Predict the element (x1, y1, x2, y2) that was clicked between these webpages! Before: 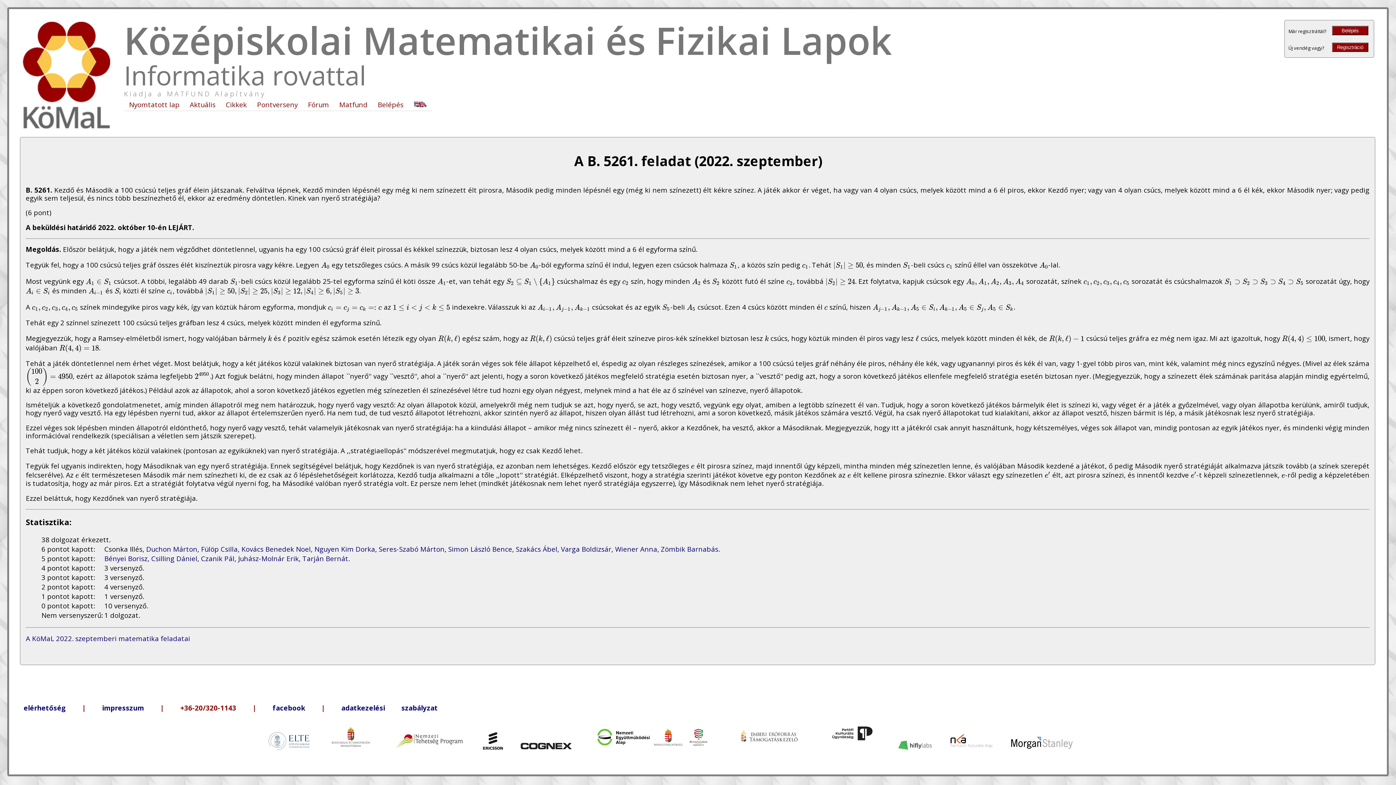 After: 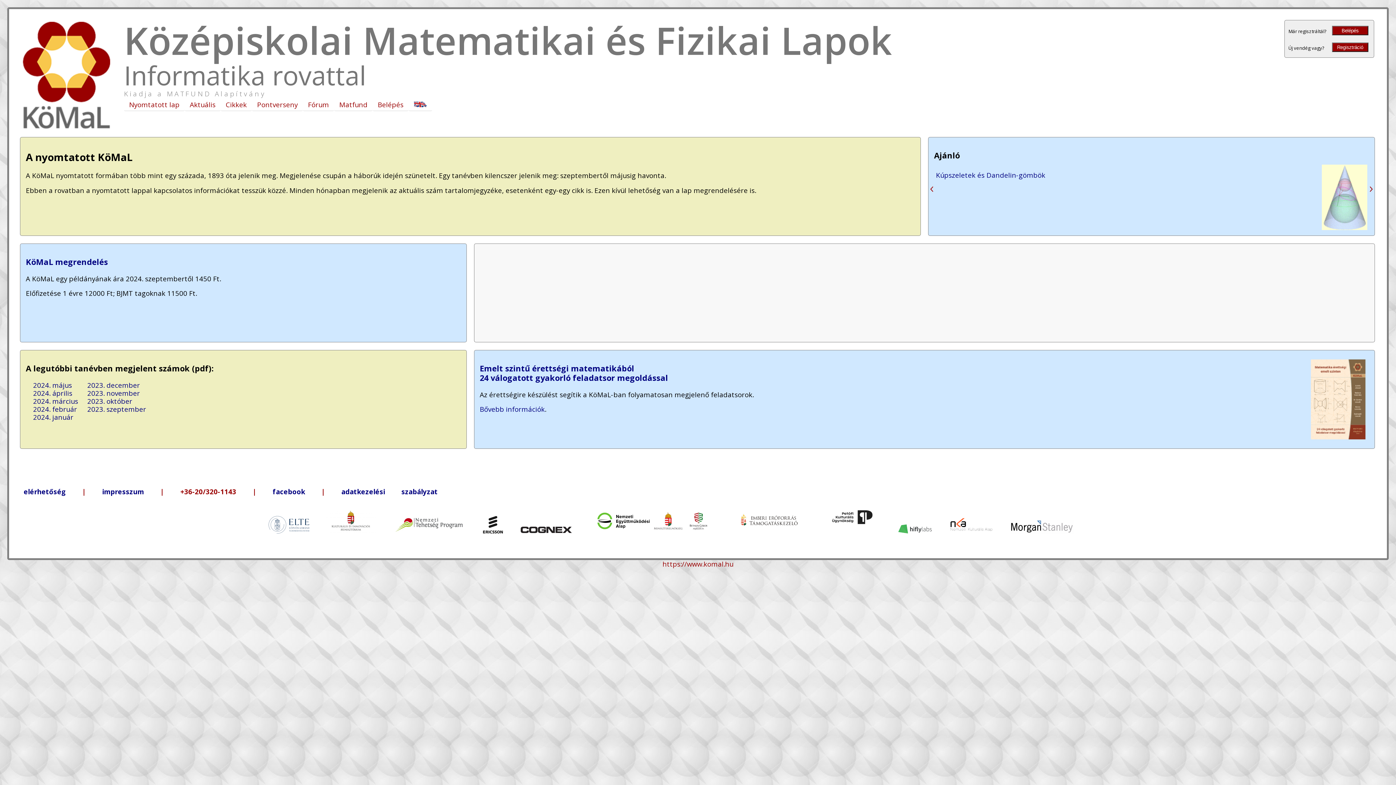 Action: bbox: (124, 99, 184, 111) label: Nyomtatott lap